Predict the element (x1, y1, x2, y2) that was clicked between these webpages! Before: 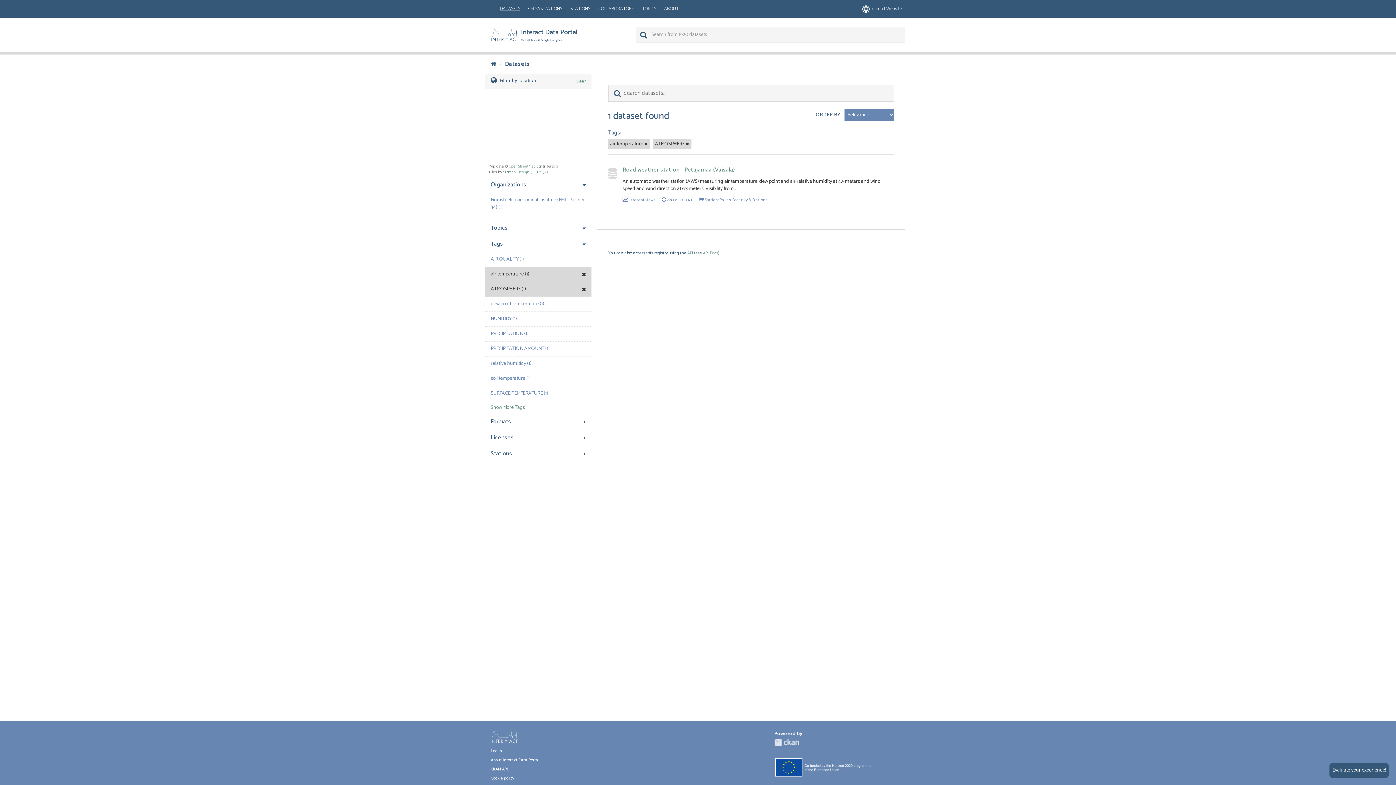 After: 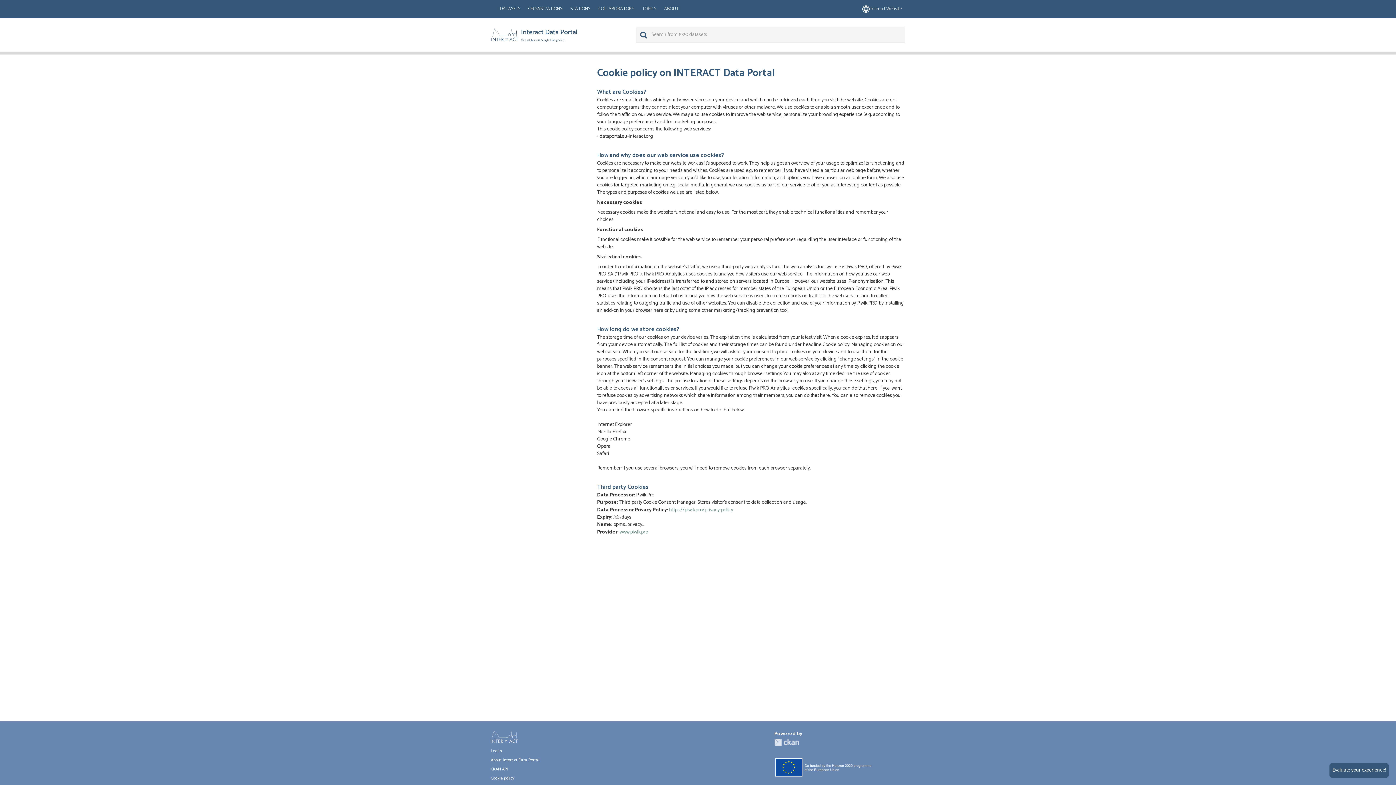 Action: label: Cookie policy bbox: (490, 775, 514, 782)